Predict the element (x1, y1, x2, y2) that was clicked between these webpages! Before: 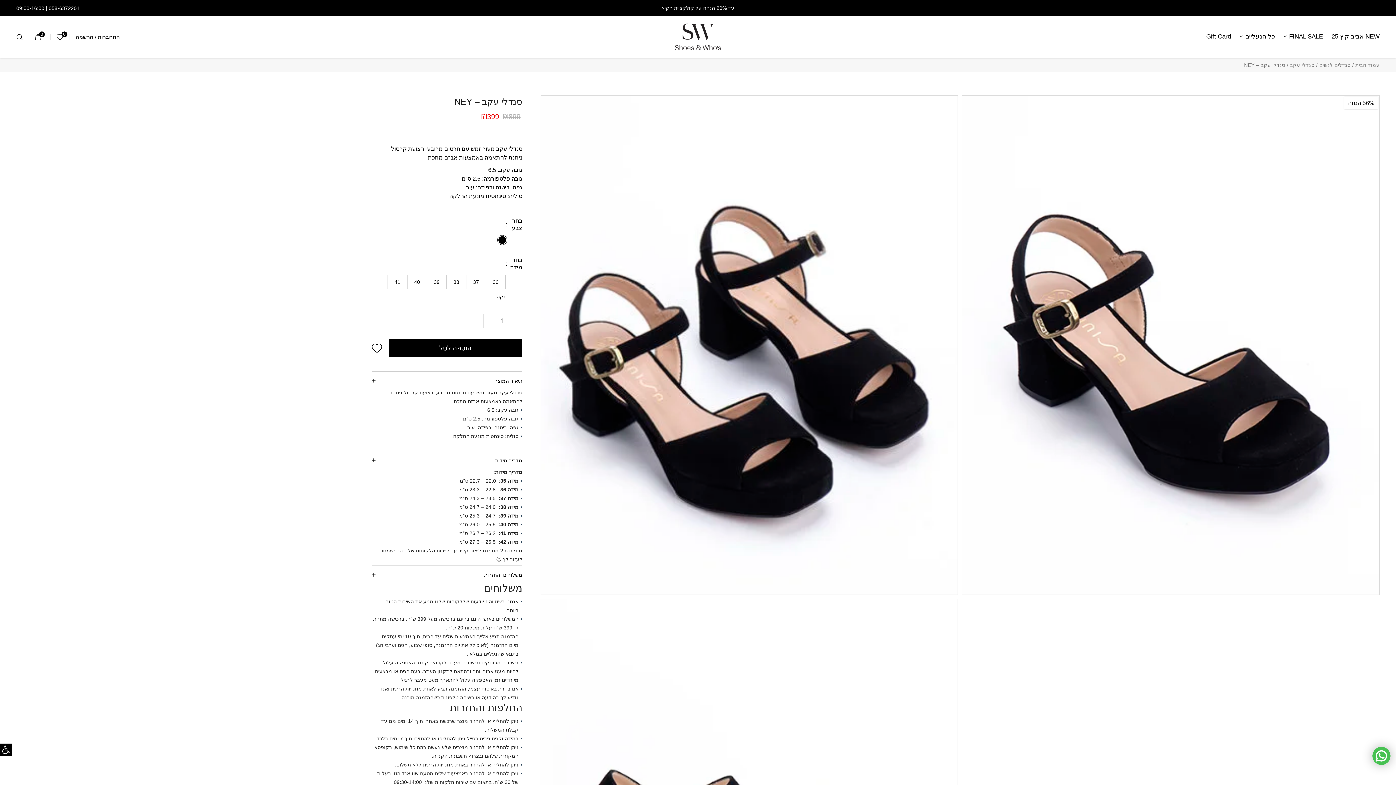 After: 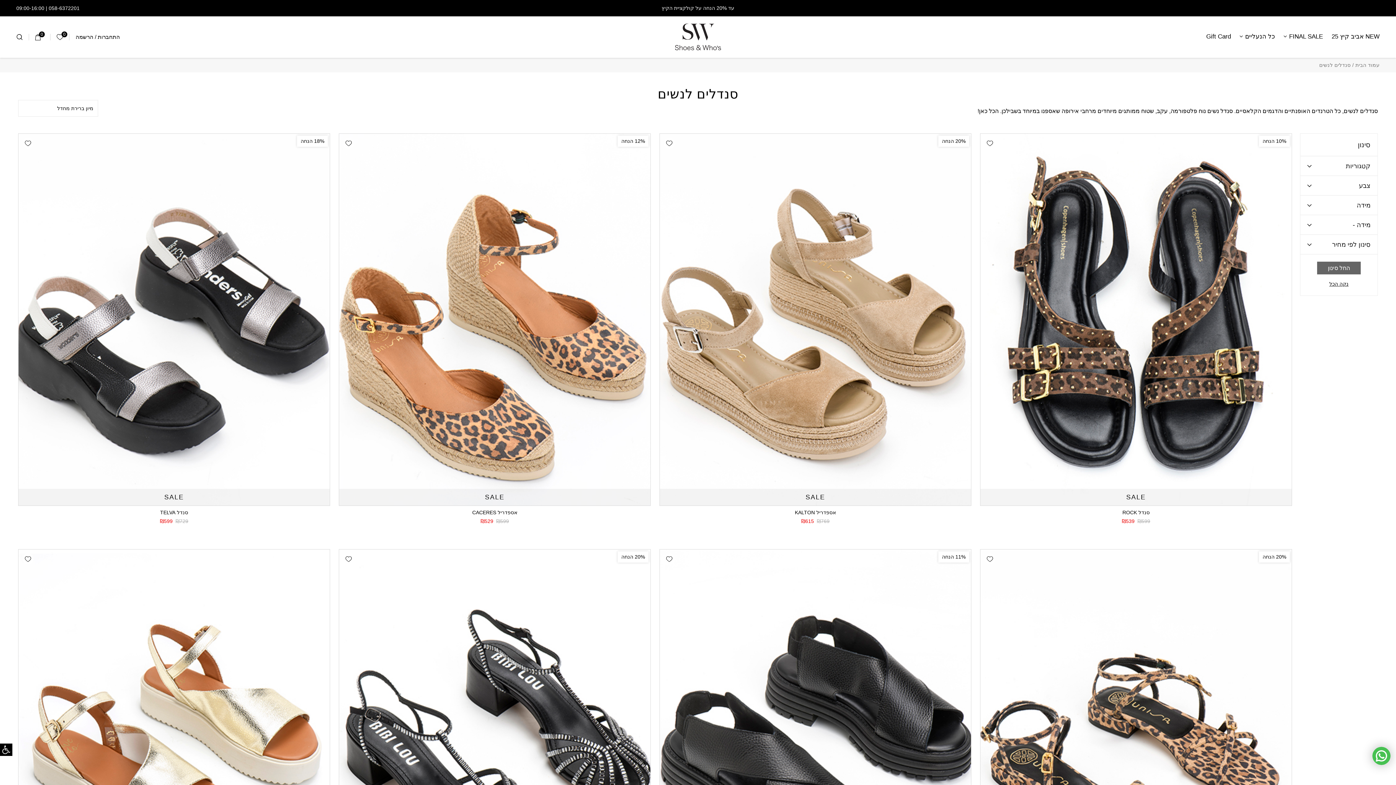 Action: bbox: (1319, 62, 1351, 68) label: סנדלים לנשים